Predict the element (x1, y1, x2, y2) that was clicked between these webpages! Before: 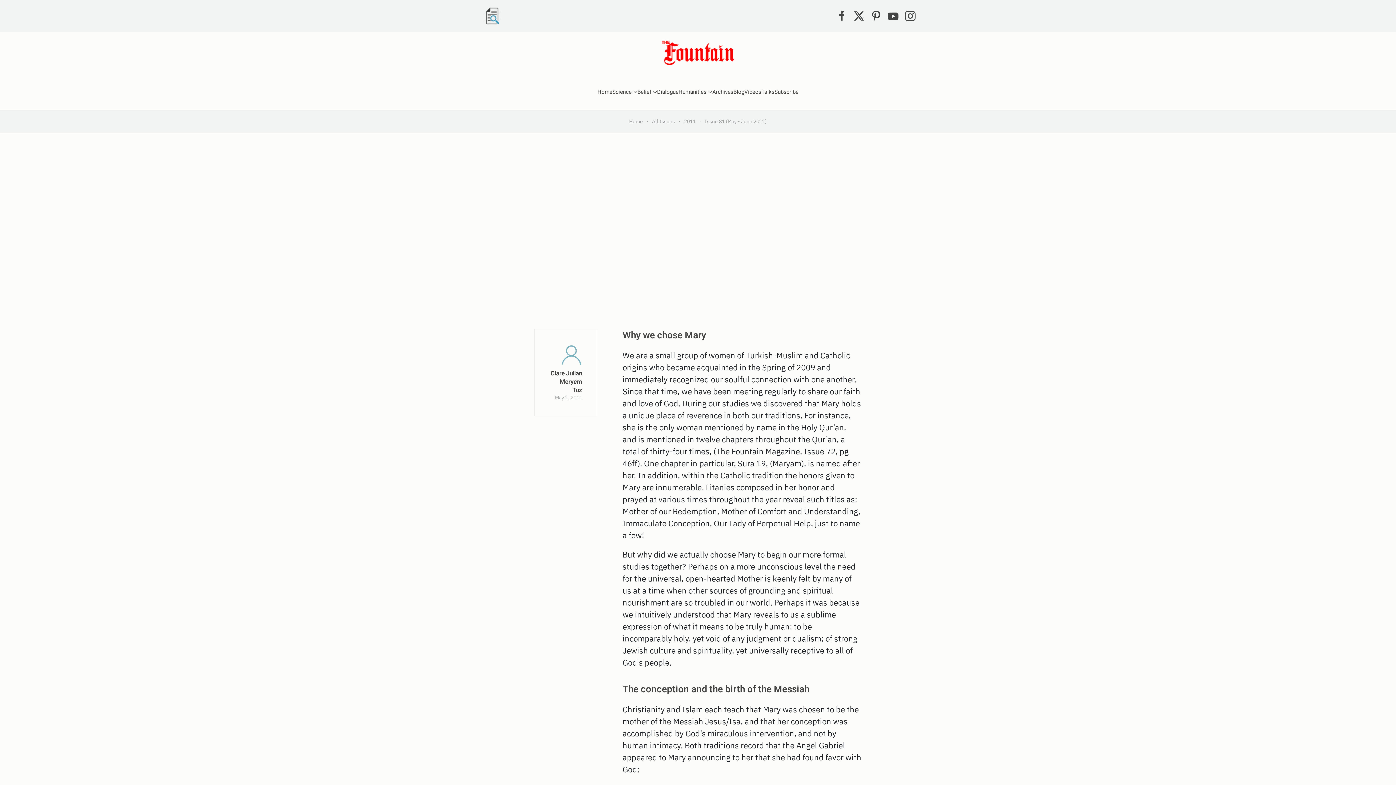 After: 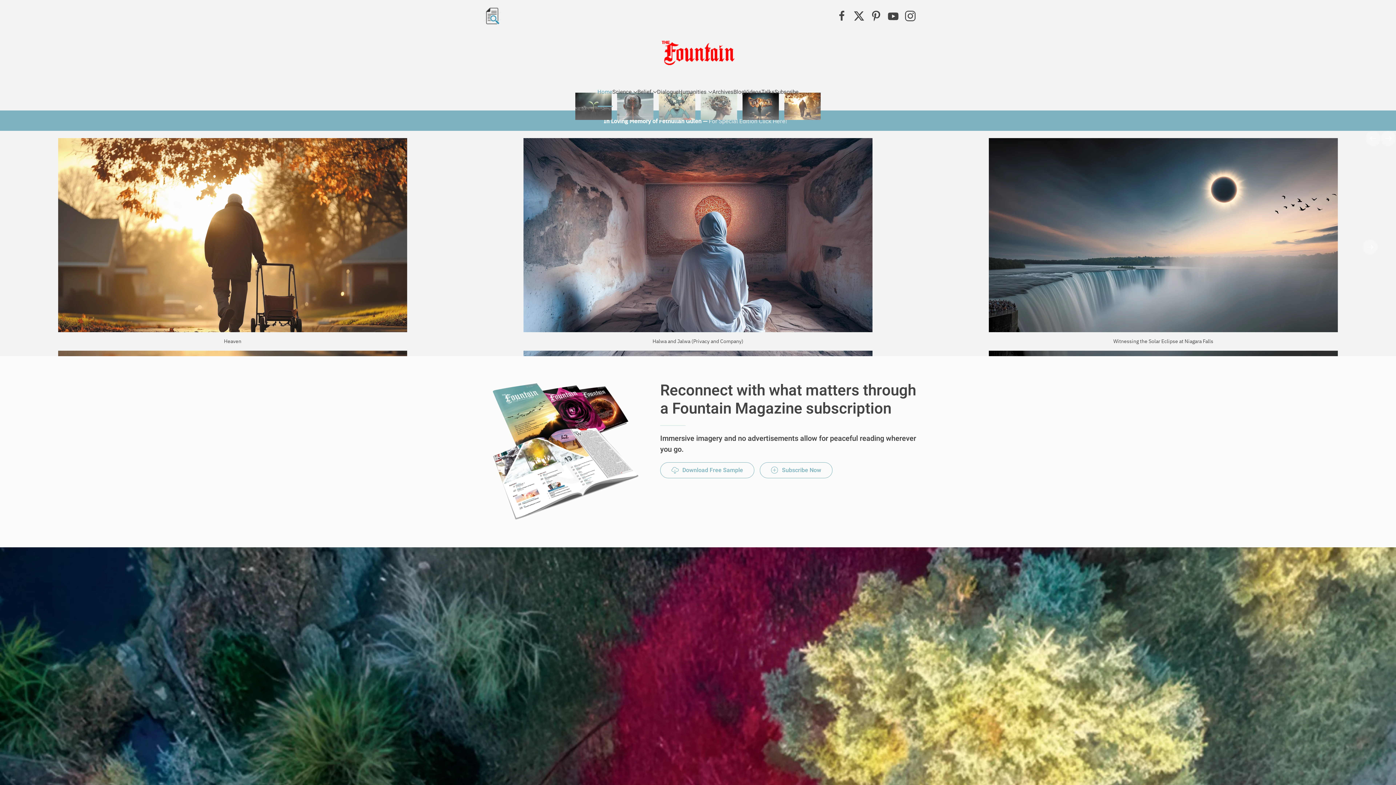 Action: label: Back to home bbox: (661, 47, 734, 57)